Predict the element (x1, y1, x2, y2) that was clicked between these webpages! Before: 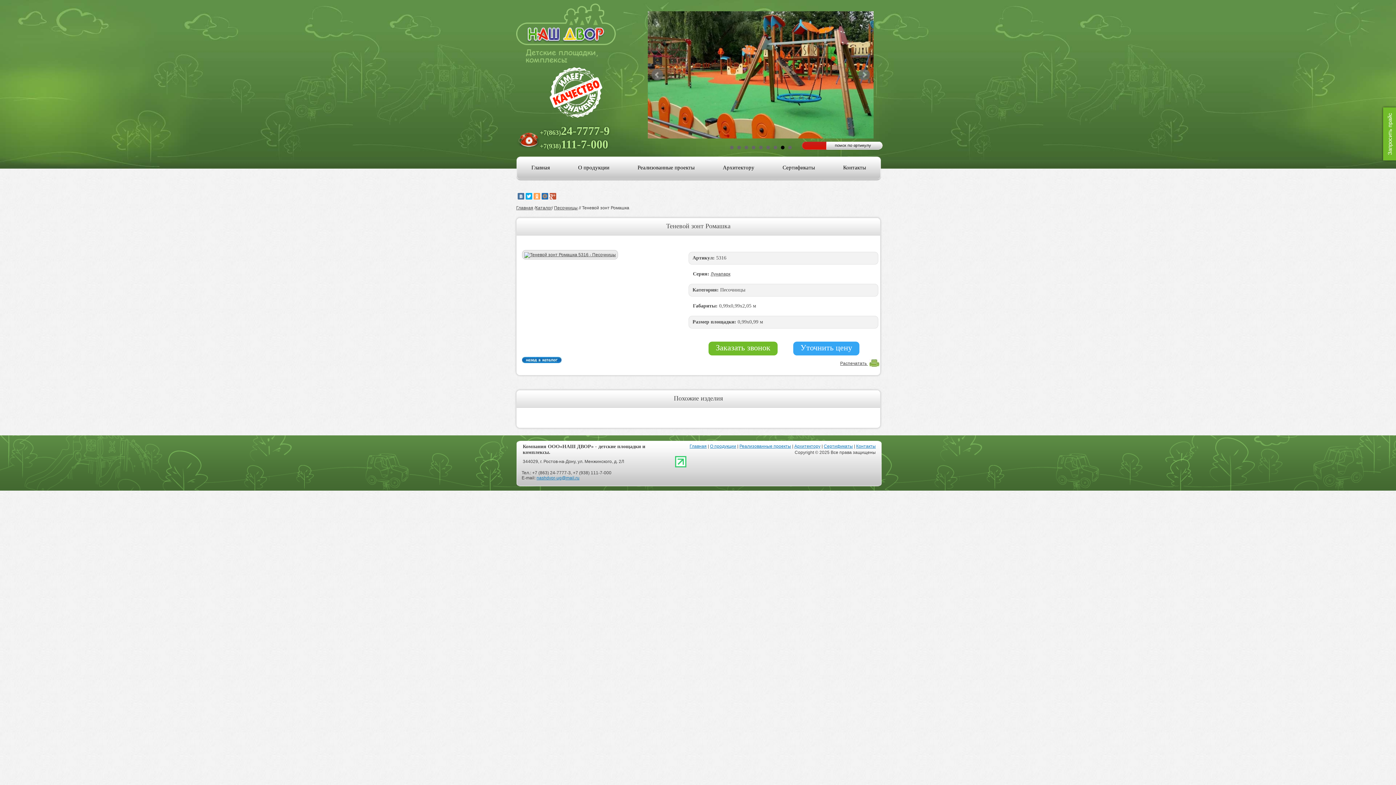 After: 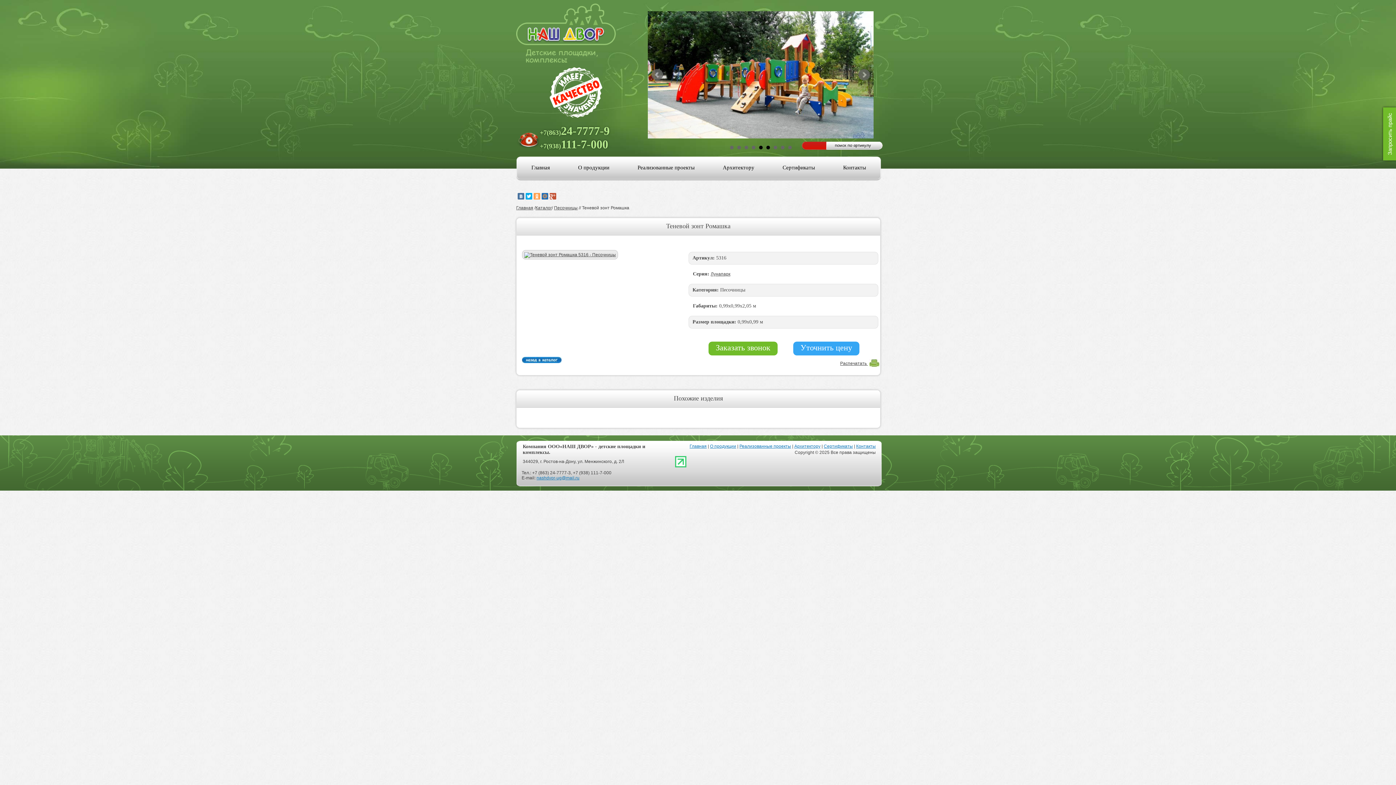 Action: bbox: (766, 145, 770, 149) label: 6